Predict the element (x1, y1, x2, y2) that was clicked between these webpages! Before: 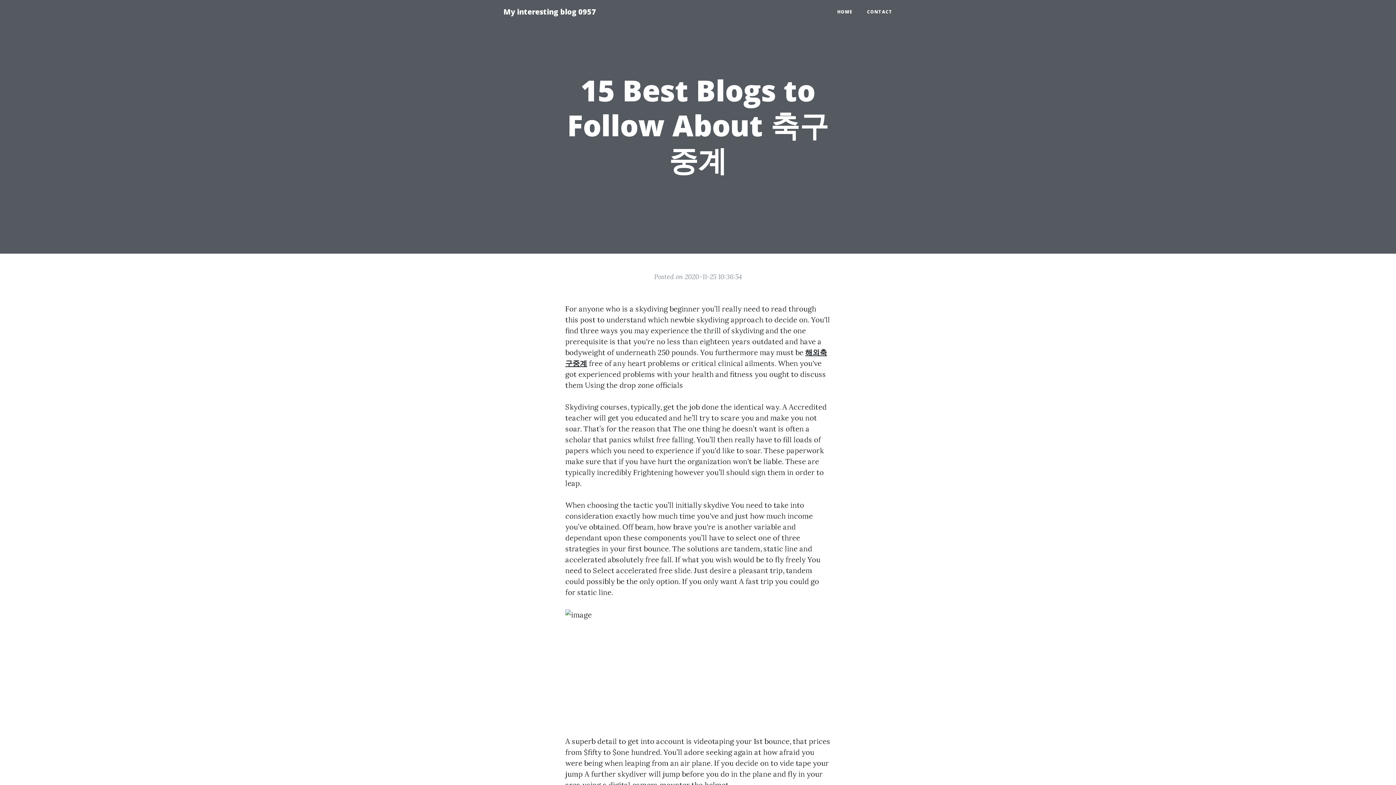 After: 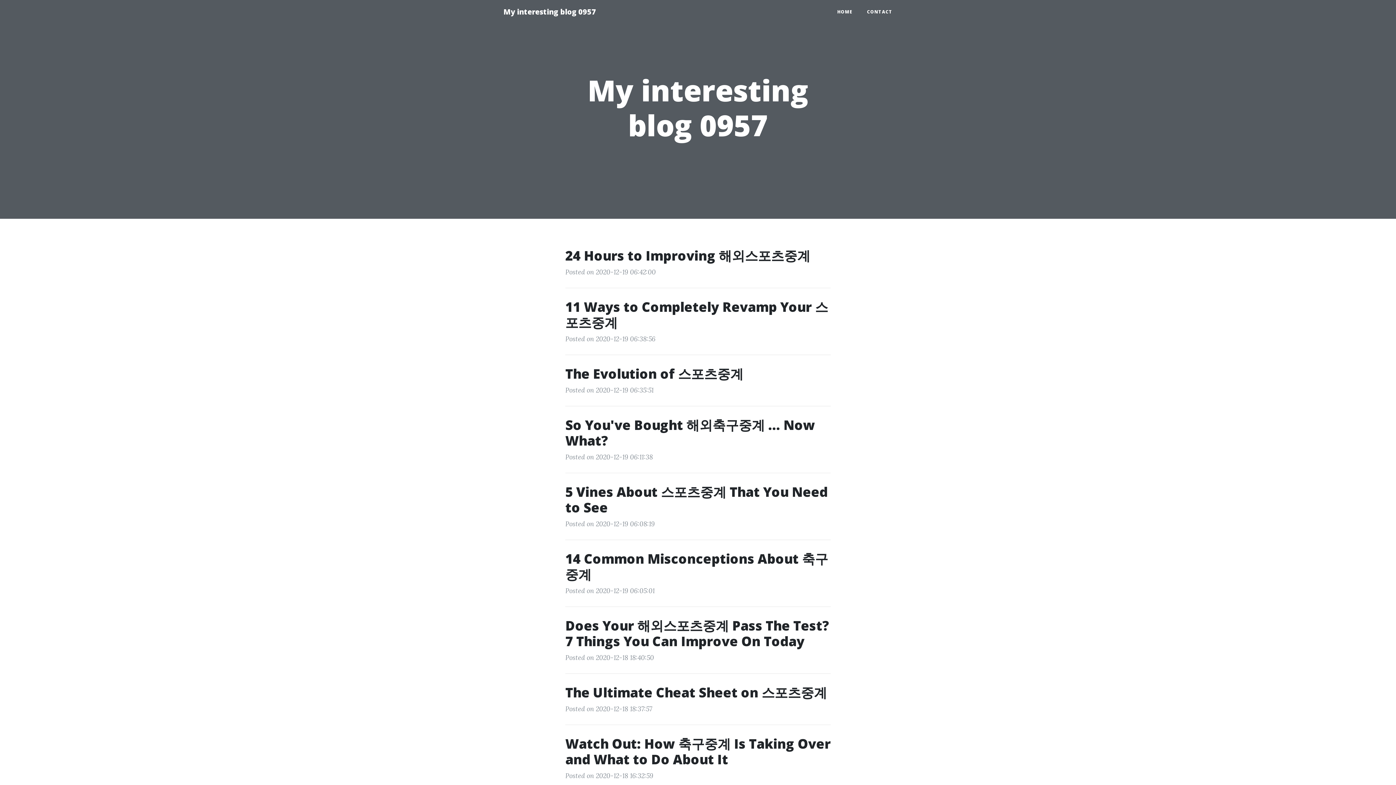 Action: bbox: (496, 2, 603, 21) label: My interesting blog 0957